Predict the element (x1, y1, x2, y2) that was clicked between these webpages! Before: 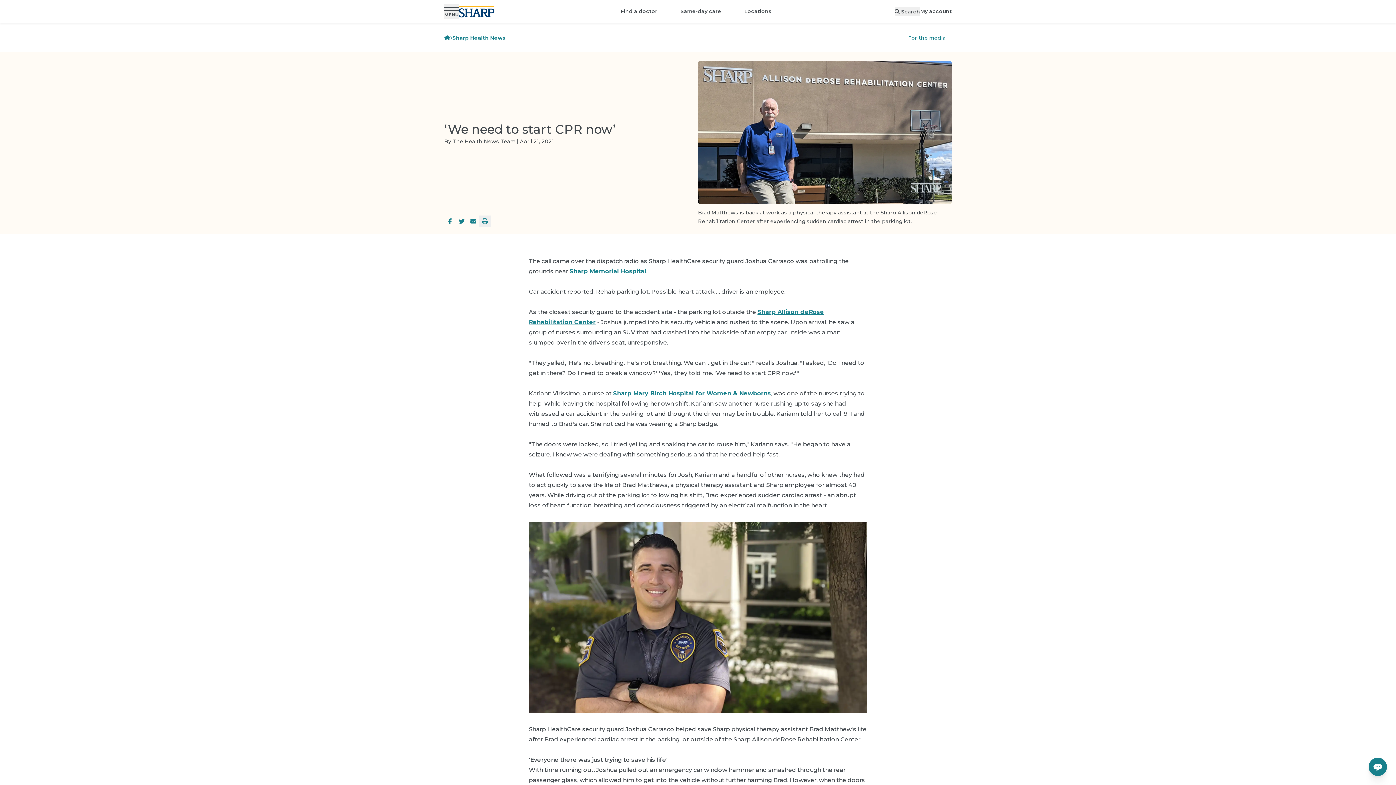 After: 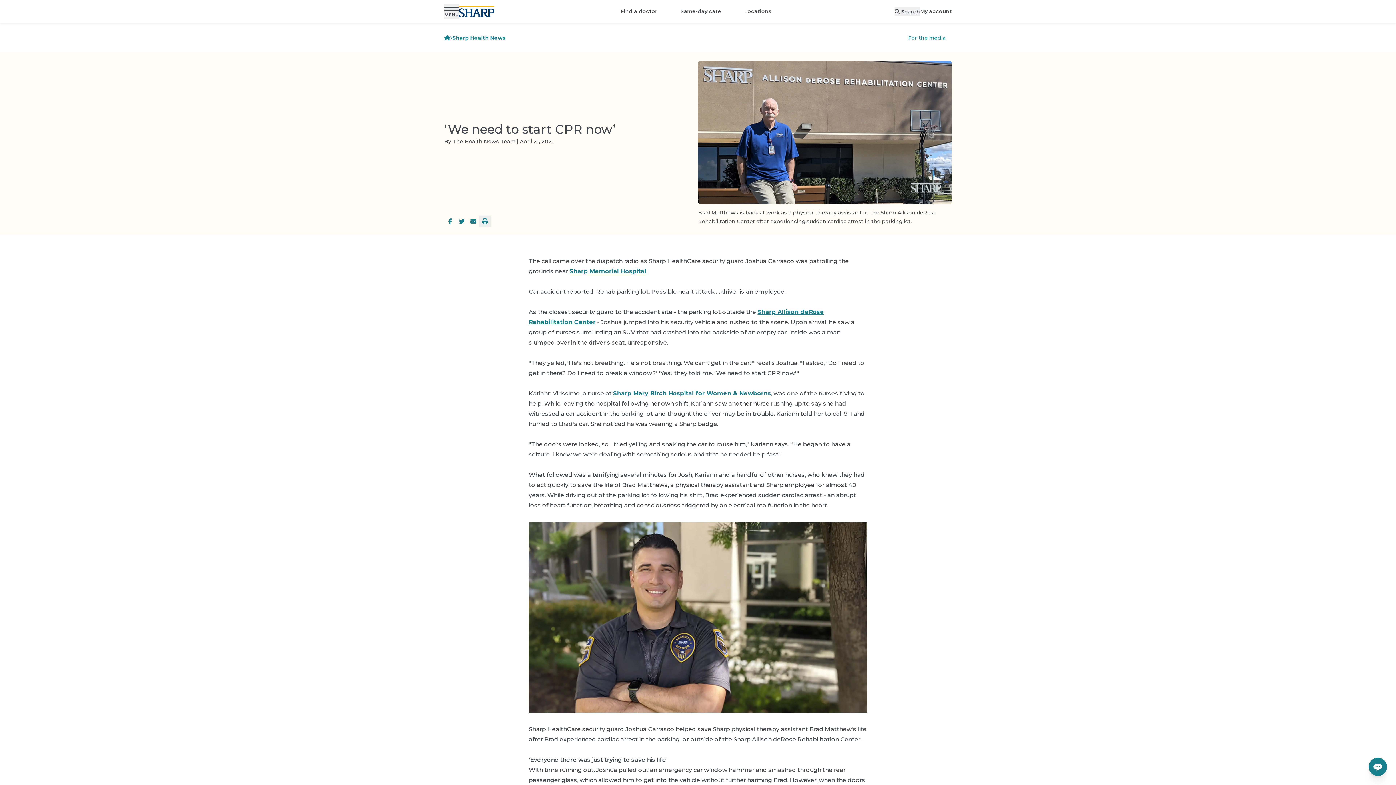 Action: bbox: (479, 215, 490, 227)